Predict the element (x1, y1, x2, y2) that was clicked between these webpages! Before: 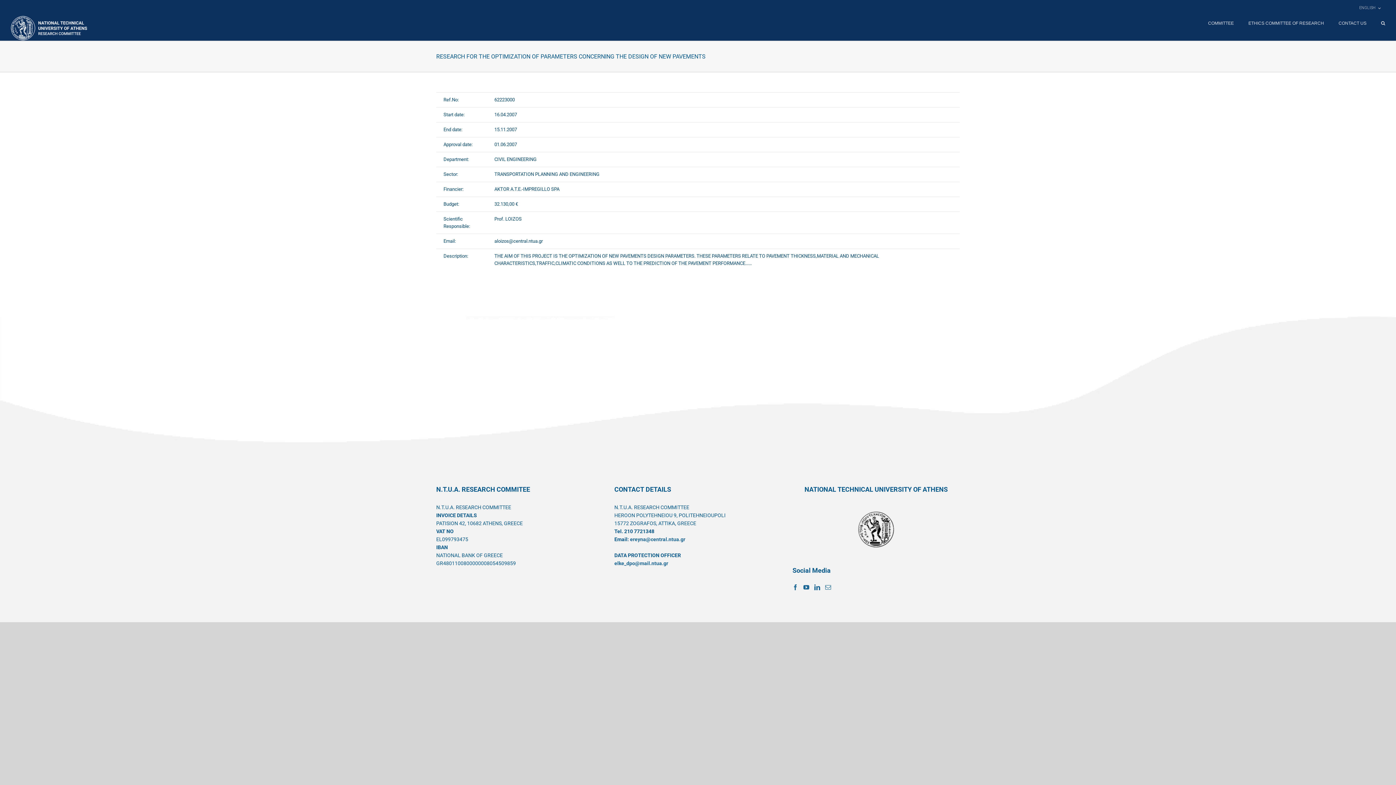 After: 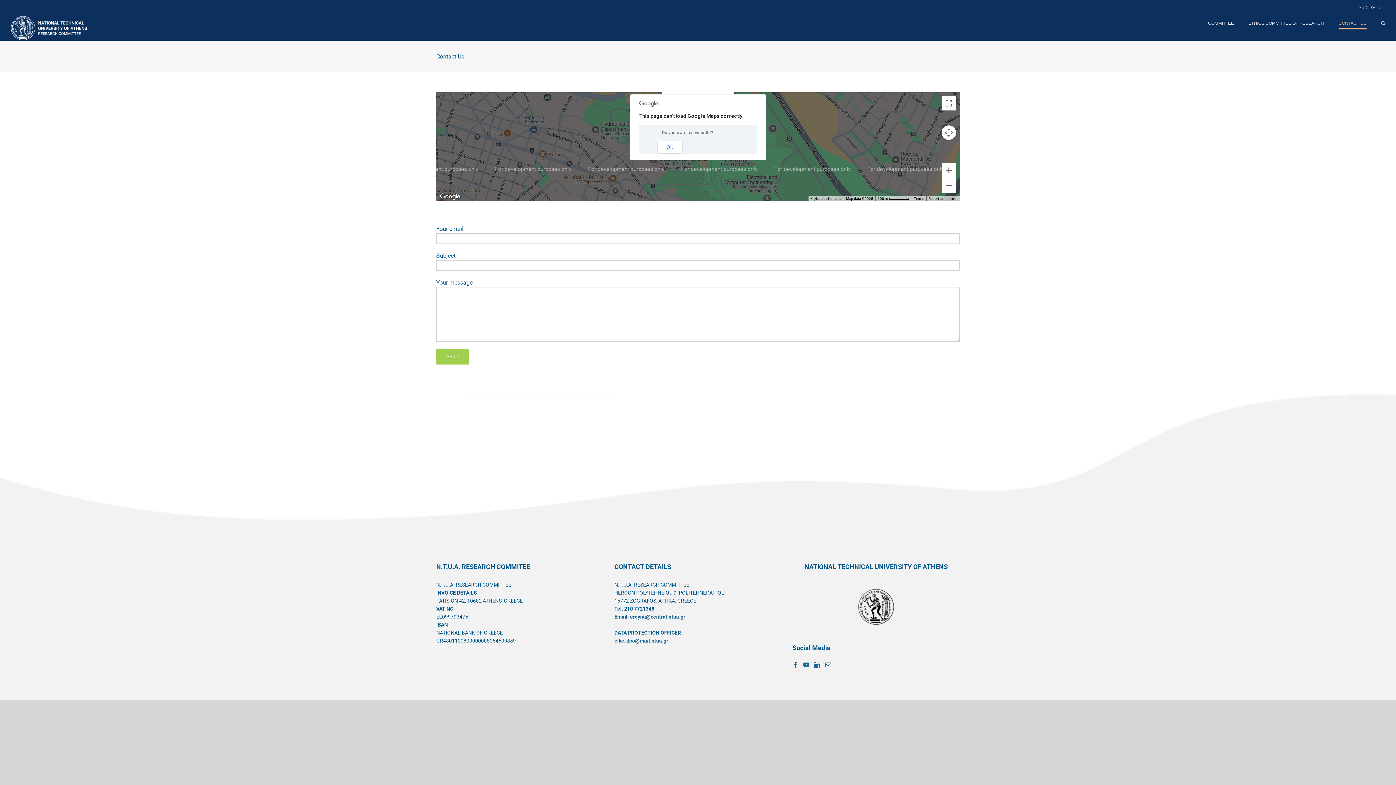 Action: bbox: (1338, 16, 1366, 30) label: CONTACT US